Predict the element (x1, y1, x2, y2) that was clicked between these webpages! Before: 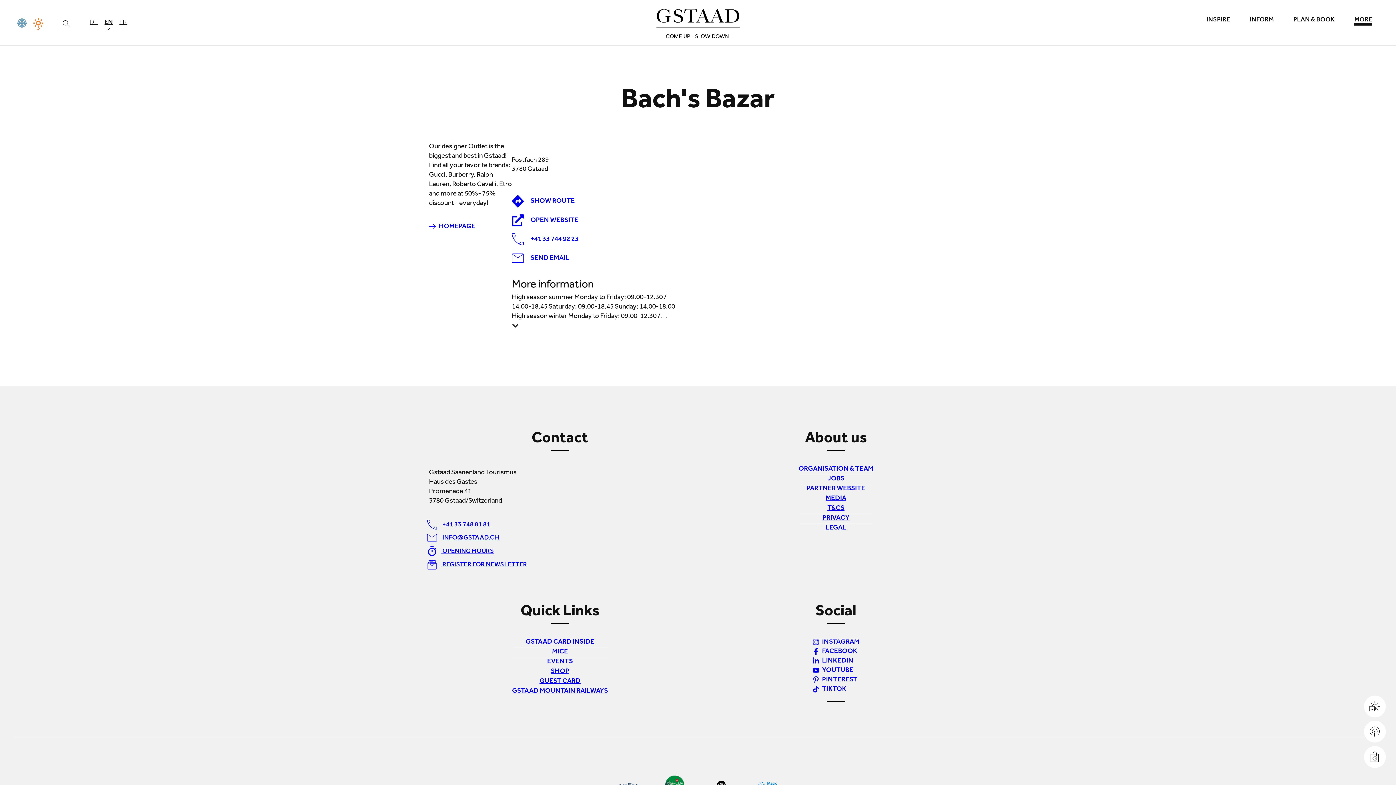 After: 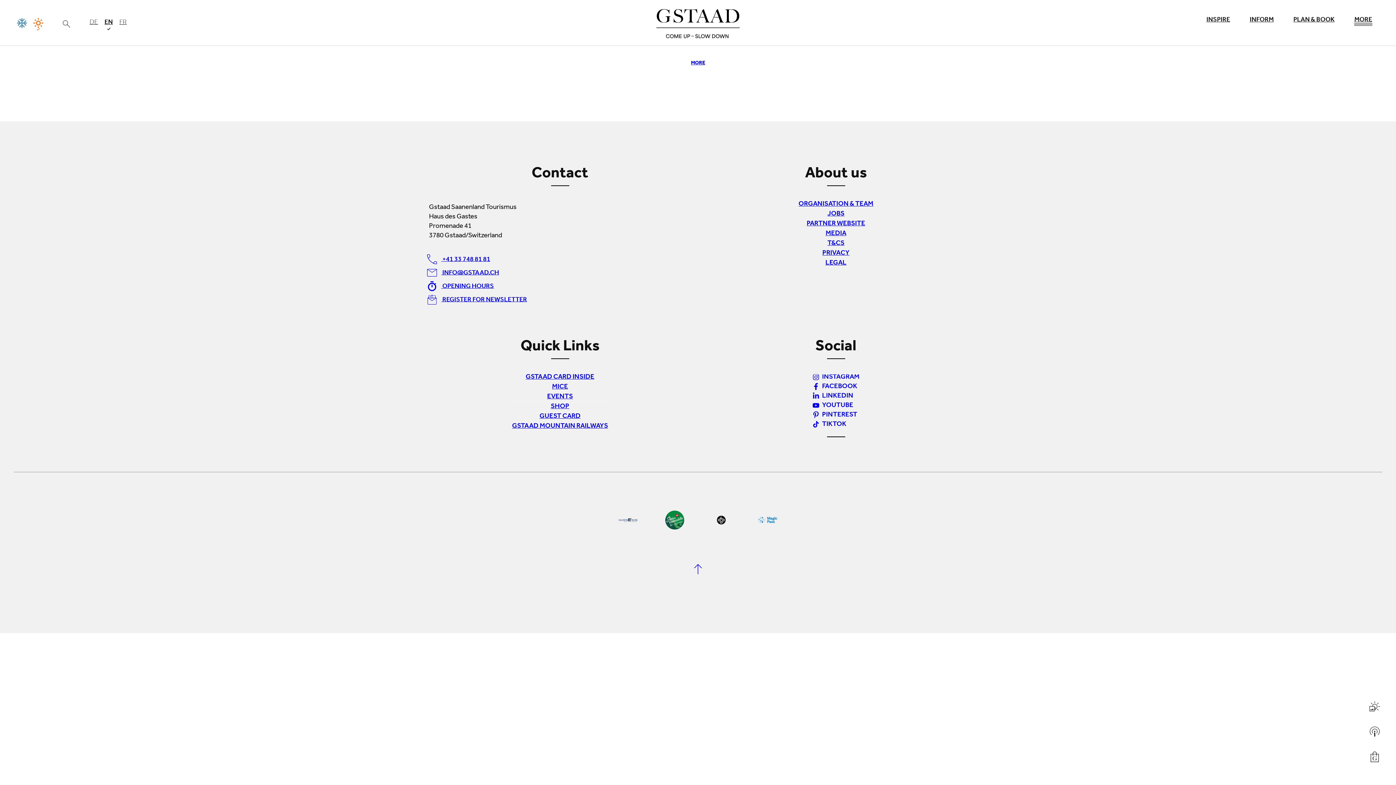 Action: label: MORE bbox: (1344, 17, 1382, 26)